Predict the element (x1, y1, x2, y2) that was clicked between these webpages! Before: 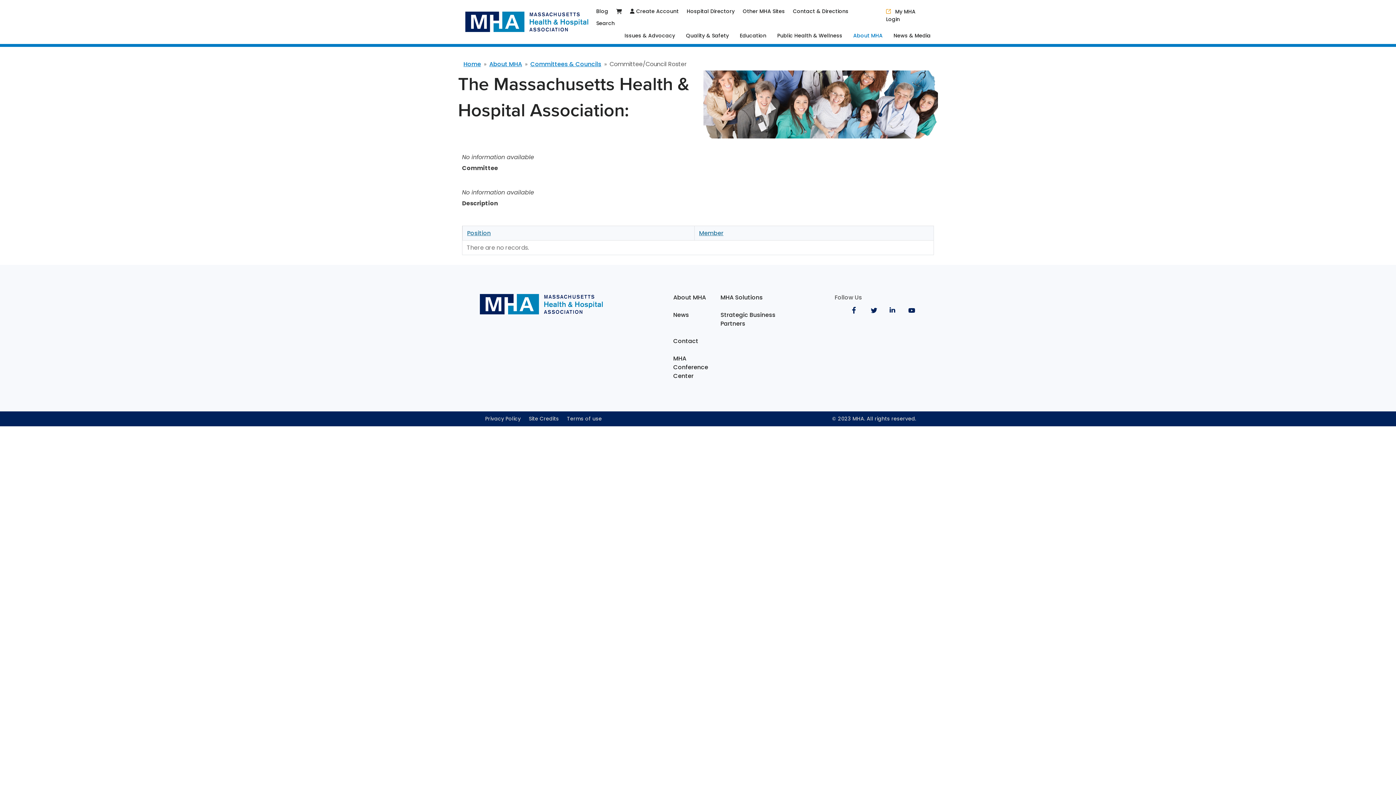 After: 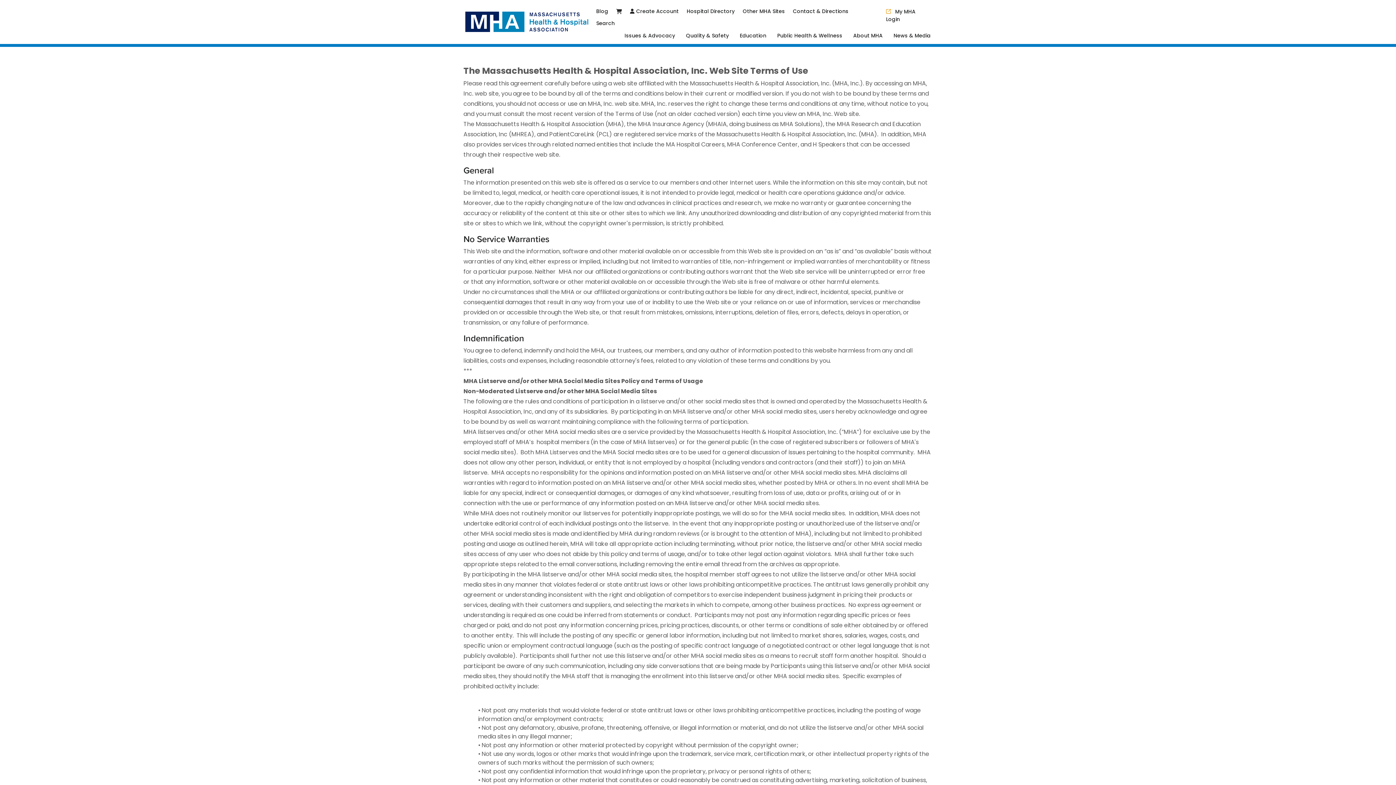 Action: bbox: (564, 415, 604, 422) label: Terms of use